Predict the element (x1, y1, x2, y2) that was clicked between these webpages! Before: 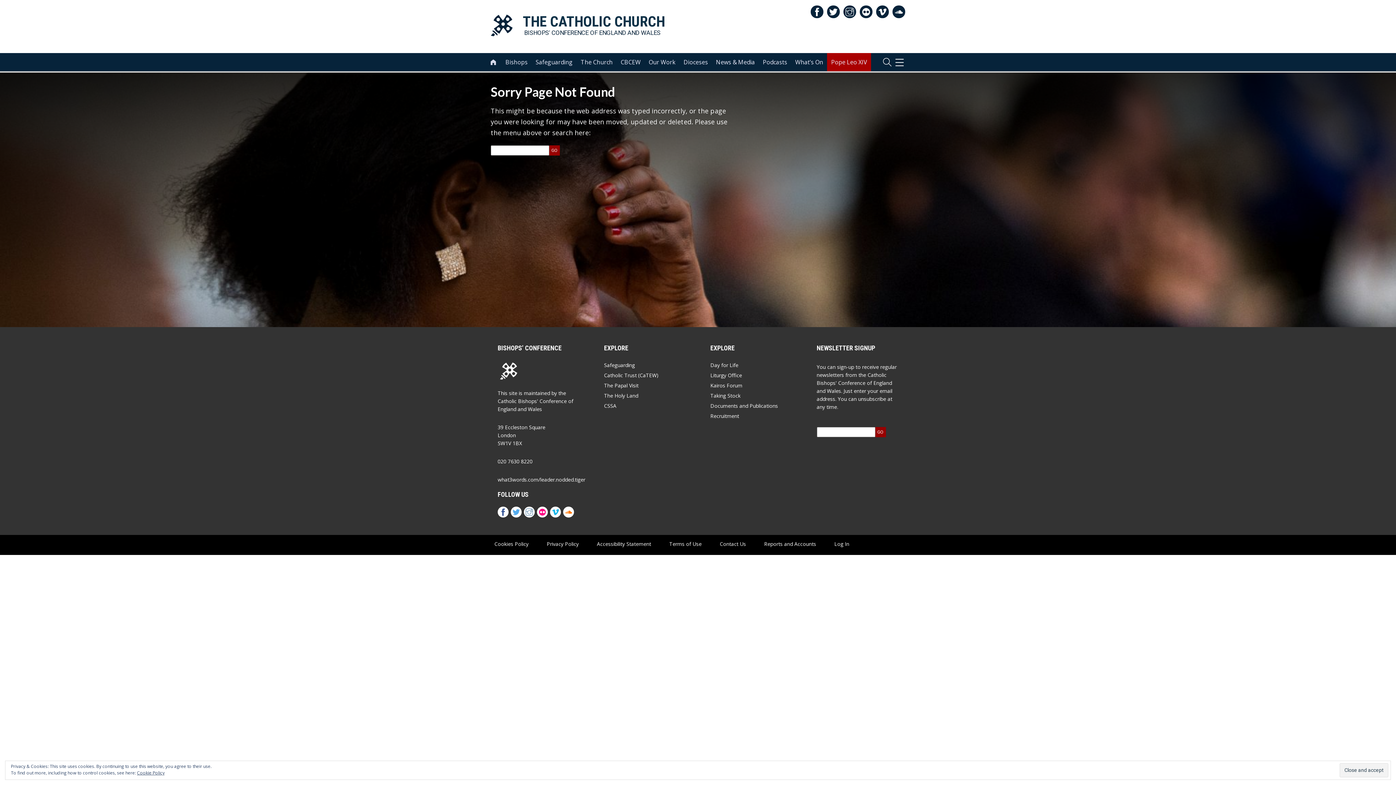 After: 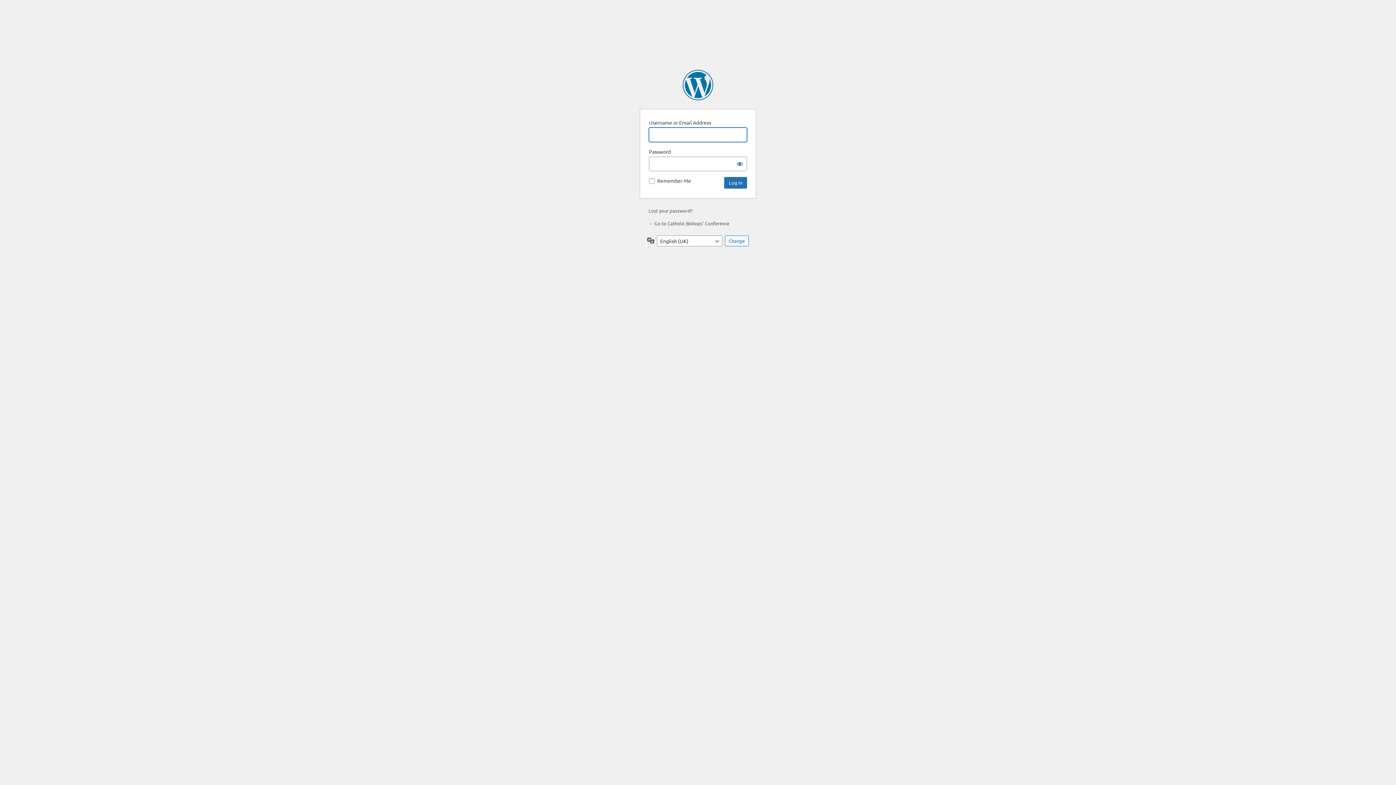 Action: label: Log In bbox: (834, 540, 849, 548)